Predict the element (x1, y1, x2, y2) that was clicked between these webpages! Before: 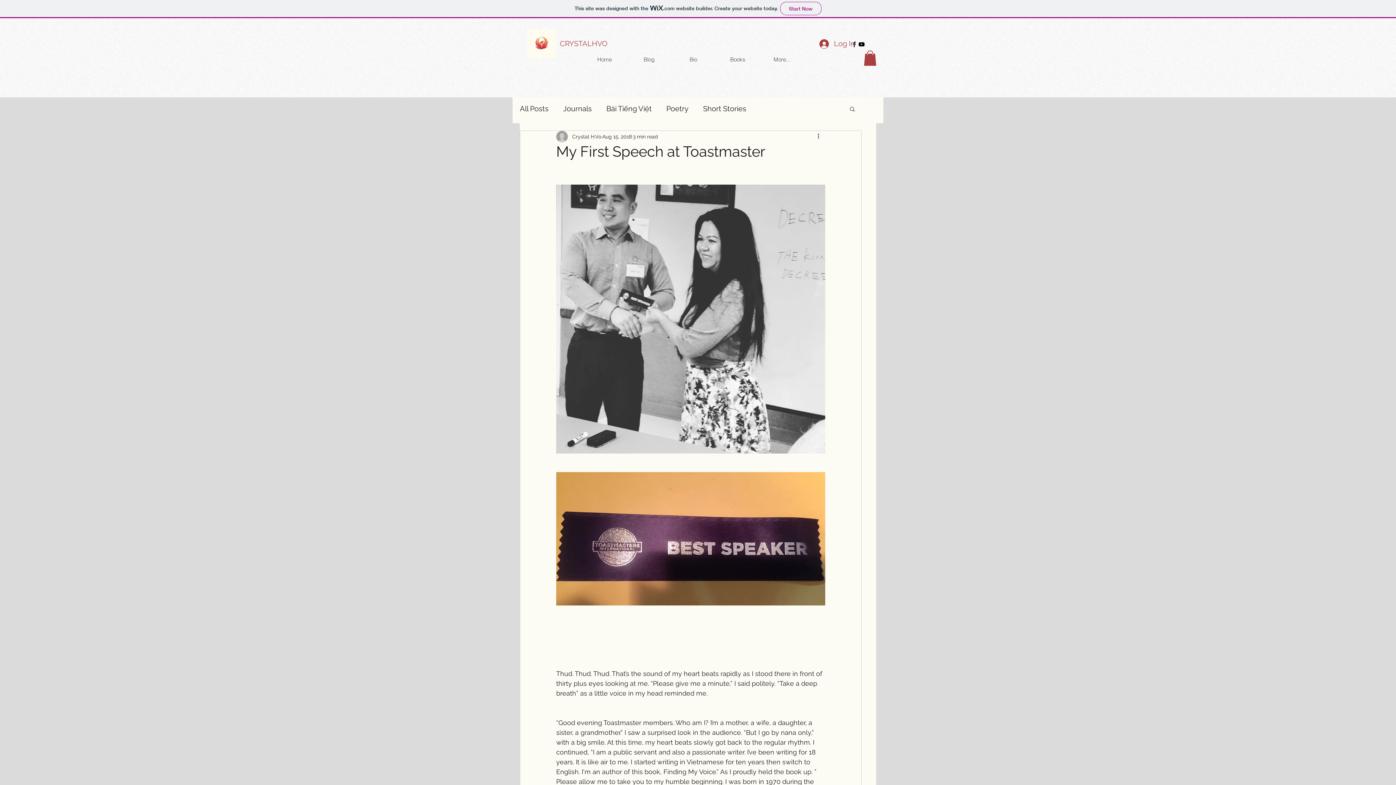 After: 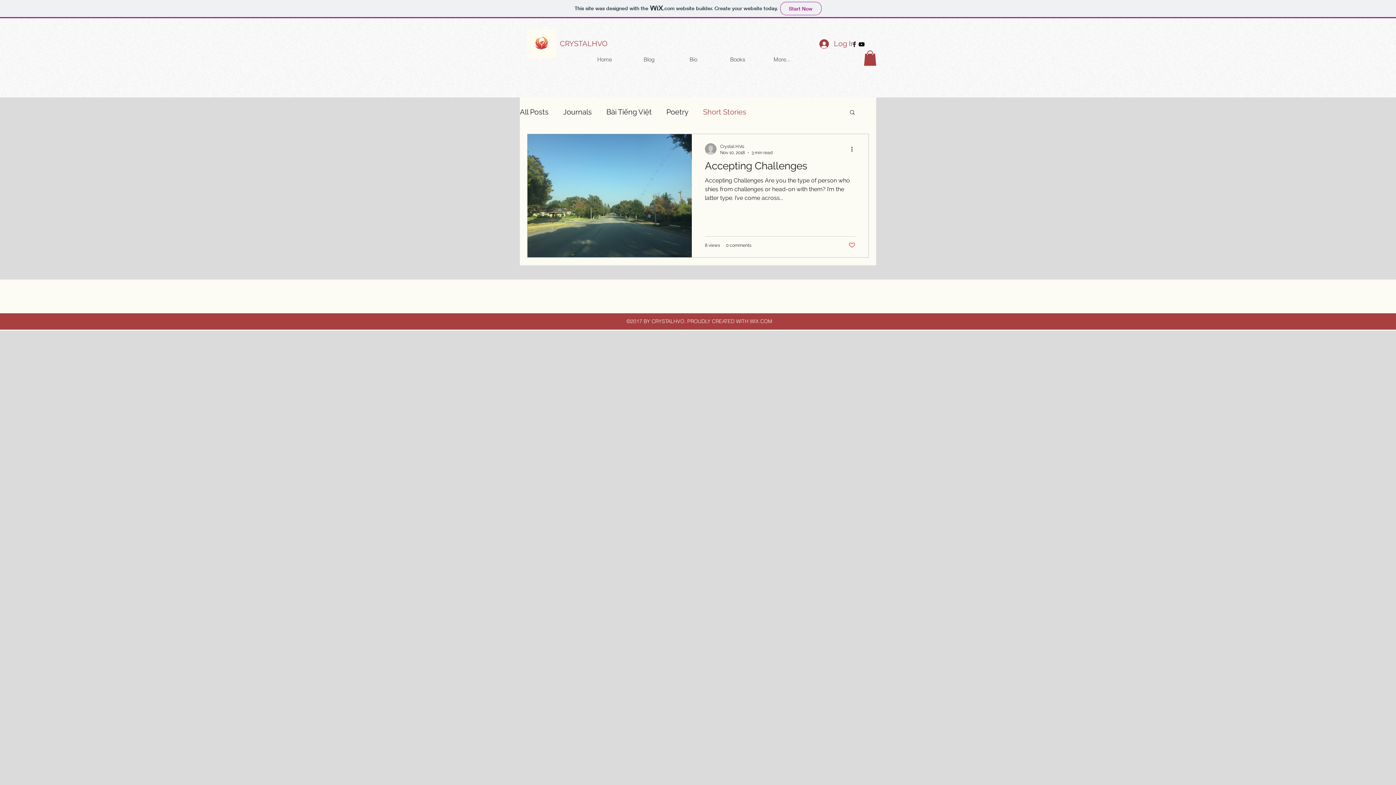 Action: bbox: (703, 102, 746, 115) label: Short Stories